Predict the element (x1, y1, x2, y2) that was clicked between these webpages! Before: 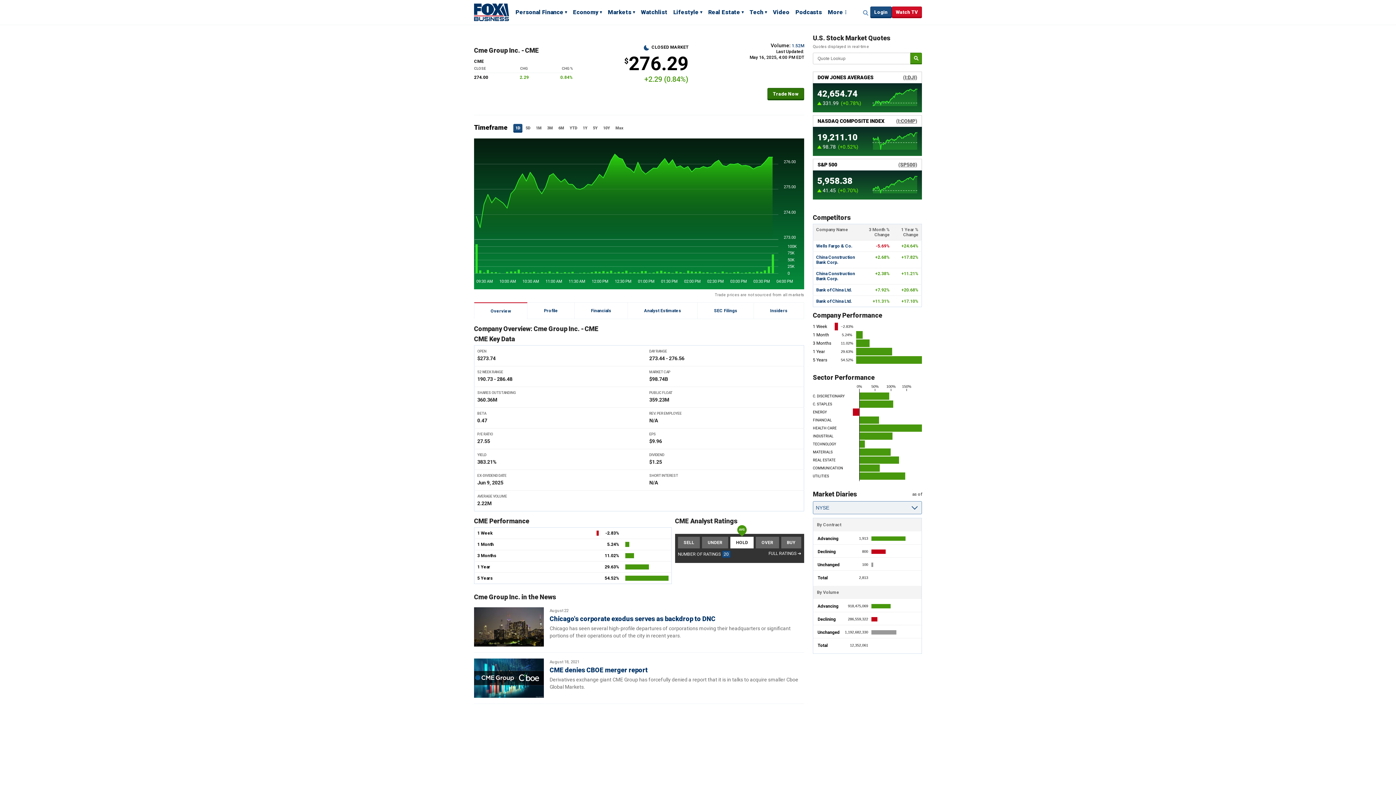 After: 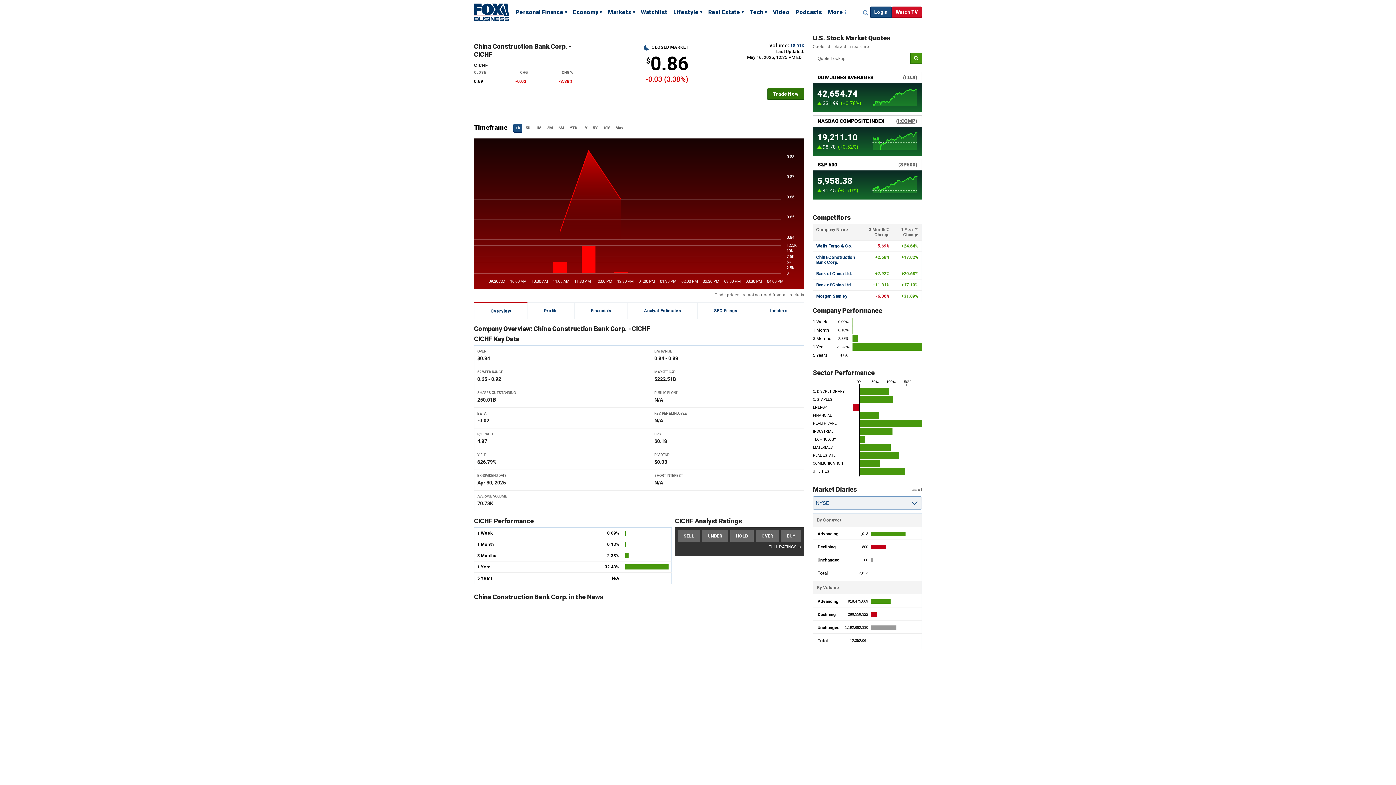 Action: bbox: (816, 271, 855, 281) label: China Construction Bank Corp.